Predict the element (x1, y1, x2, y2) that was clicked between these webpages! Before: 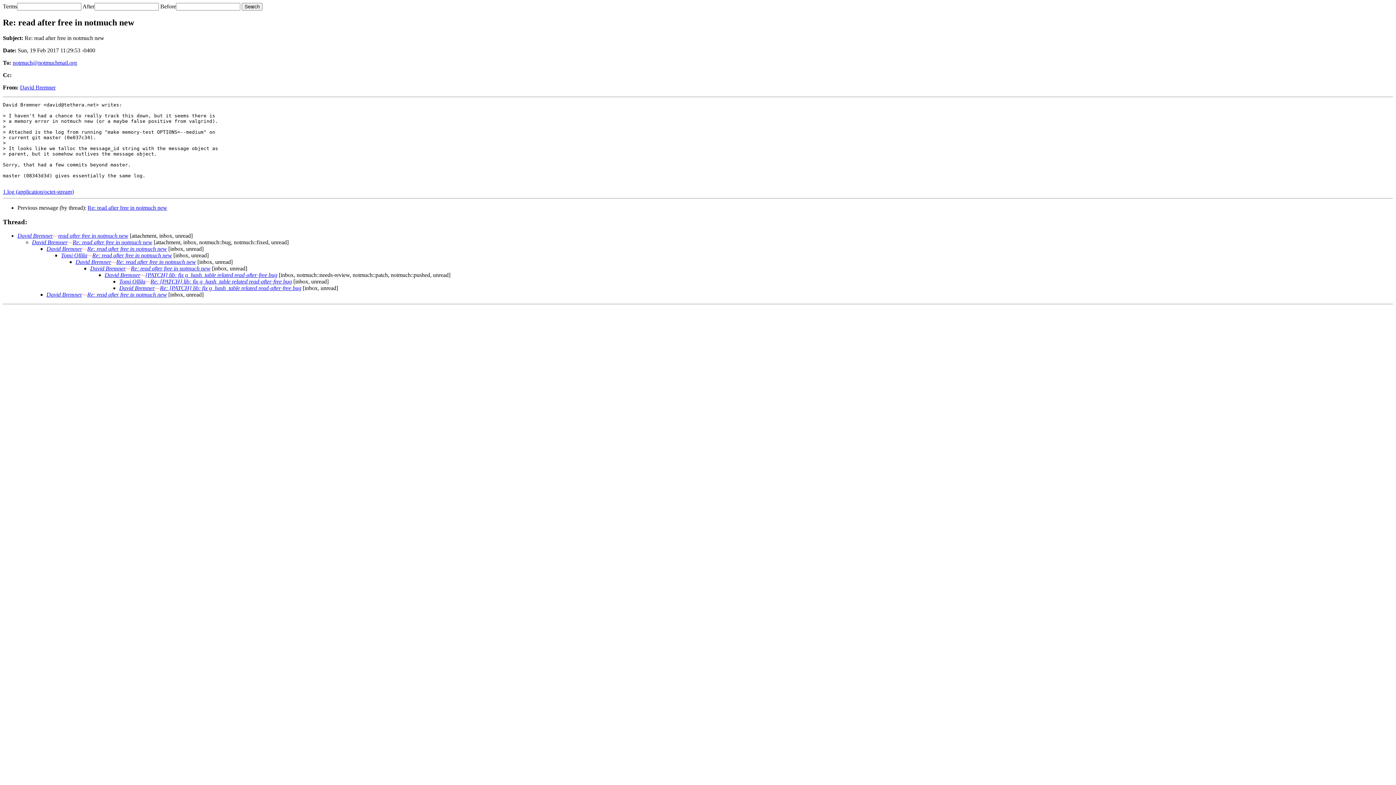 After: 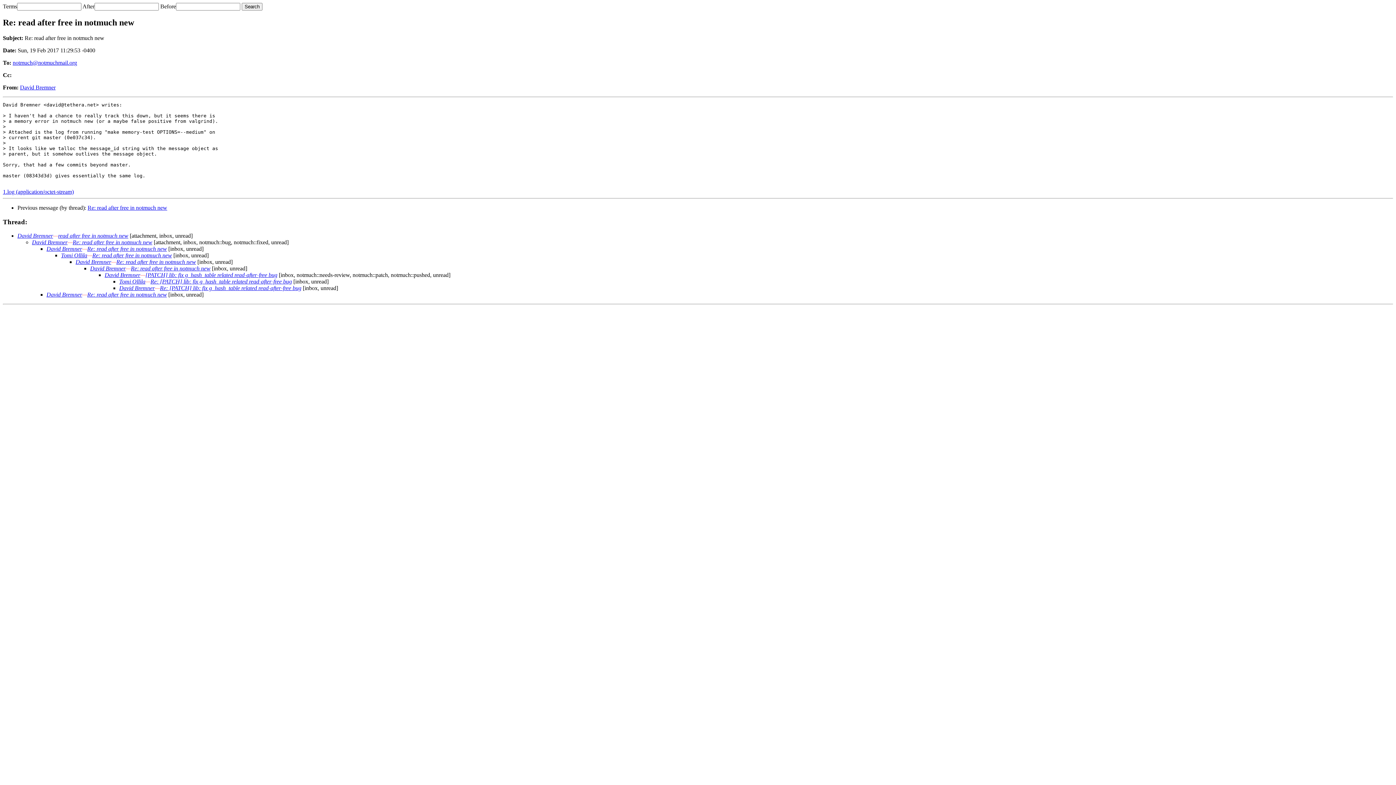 Action: label: David Bremner bbox: (119, 285, 154, 291)